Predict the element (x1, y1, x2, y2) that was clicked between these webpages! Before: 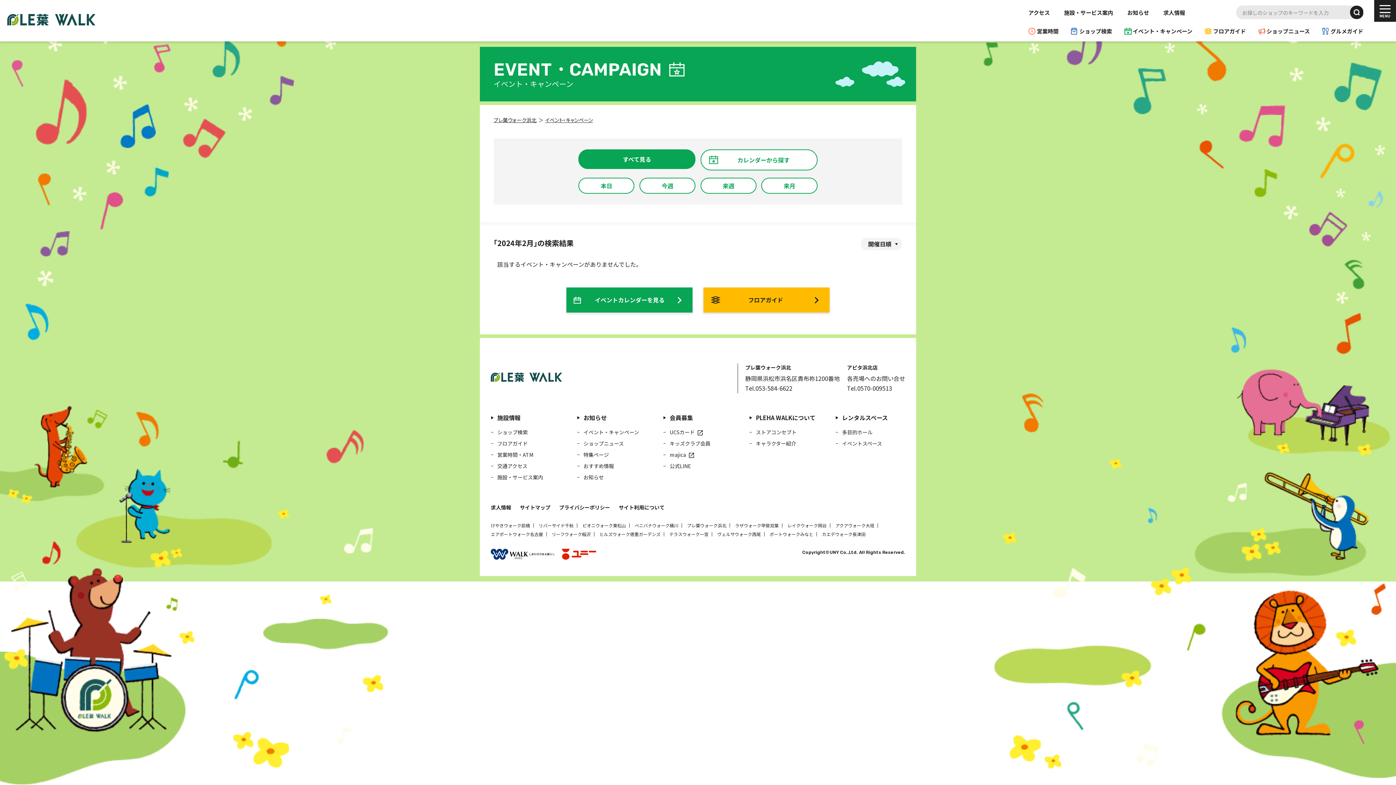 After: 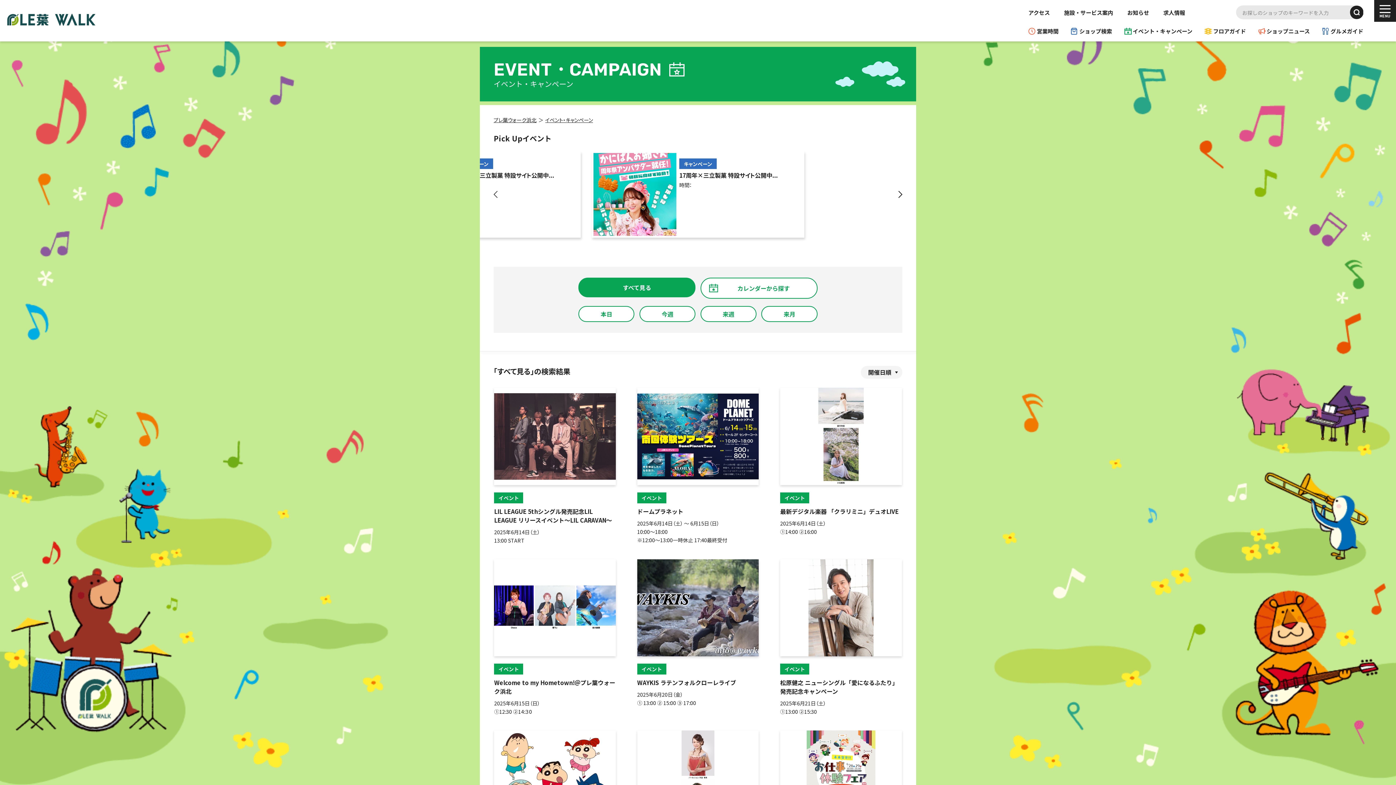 Action: label: イベント・キャンペーン bbox: (1124, 27, 1192, 34)